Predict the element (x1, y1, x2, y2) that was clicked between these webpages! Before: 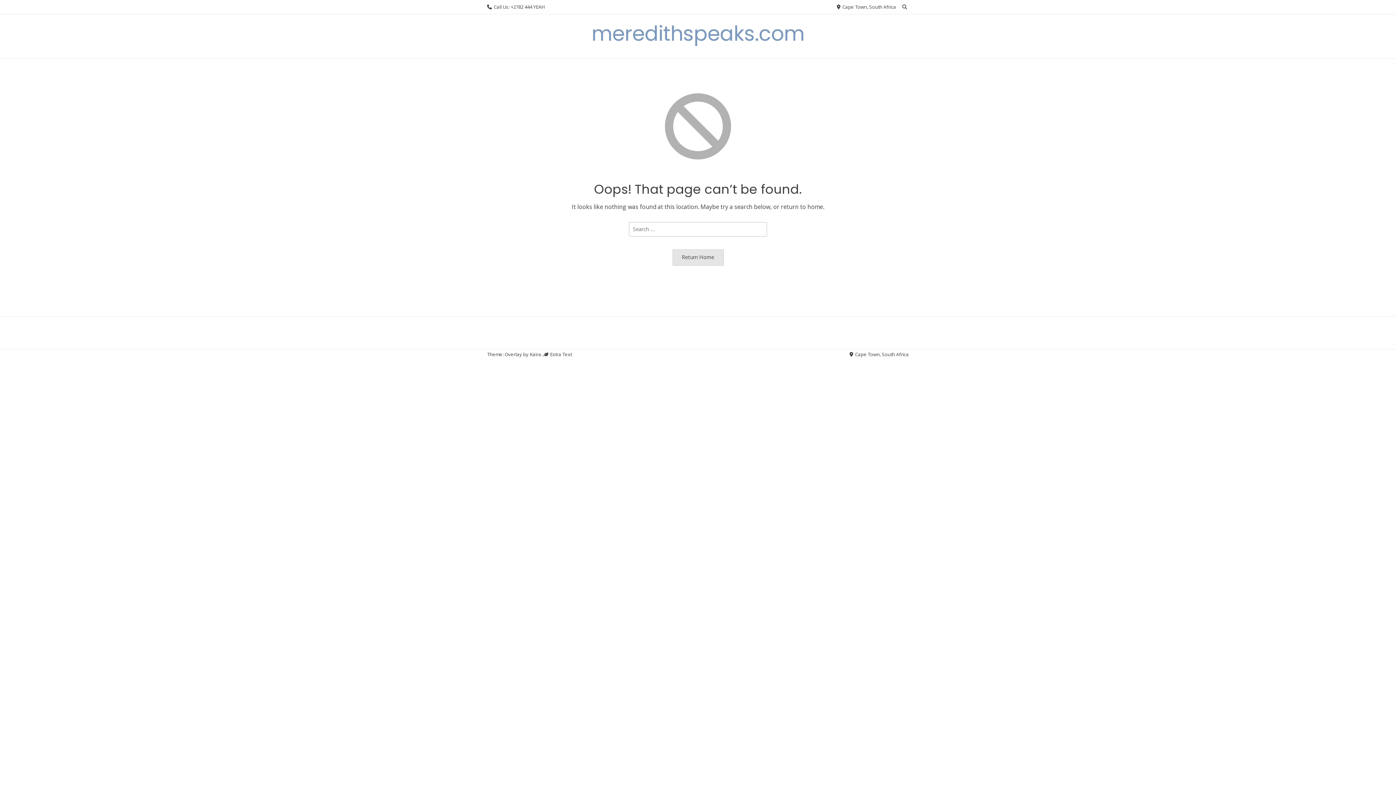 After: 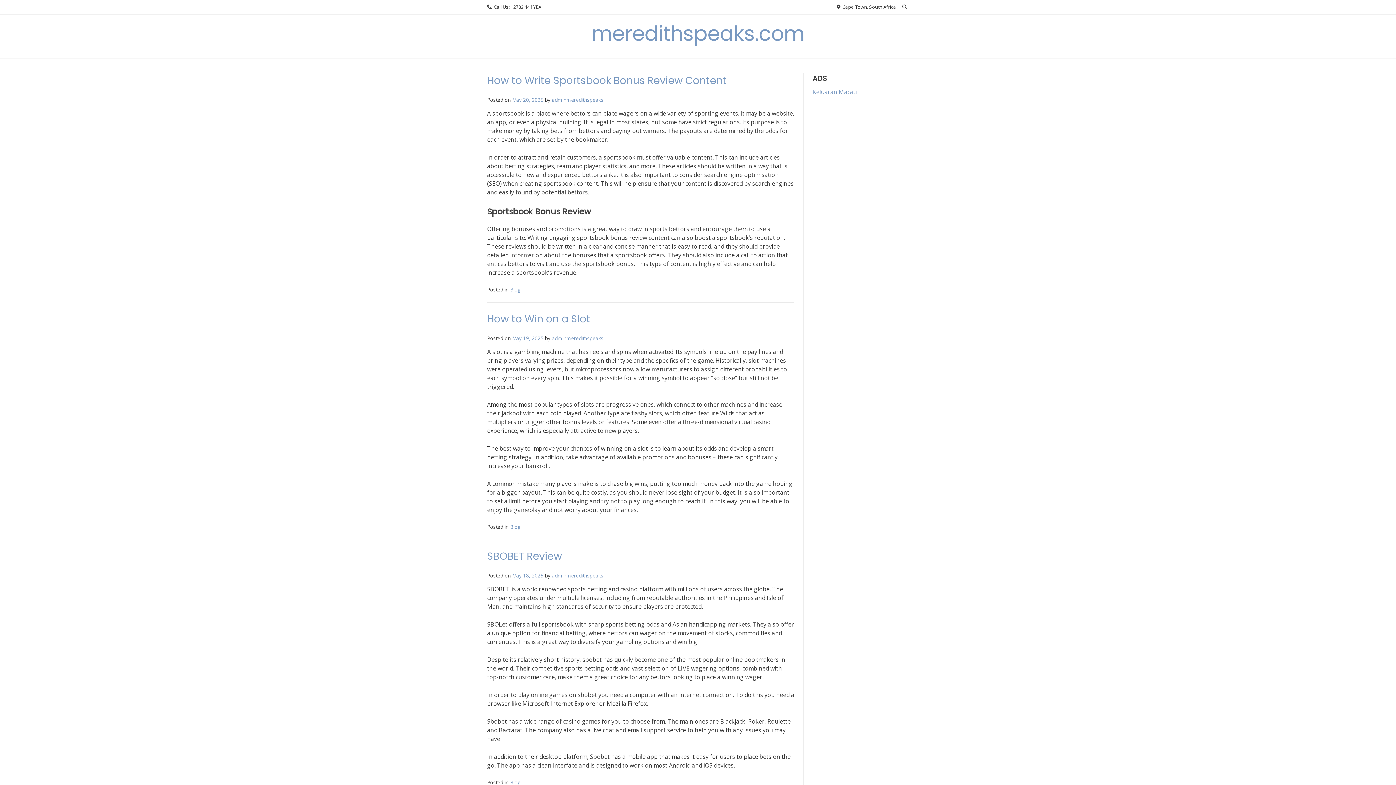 Action: bbox: (672, 249, 723, 265) label: Return Home